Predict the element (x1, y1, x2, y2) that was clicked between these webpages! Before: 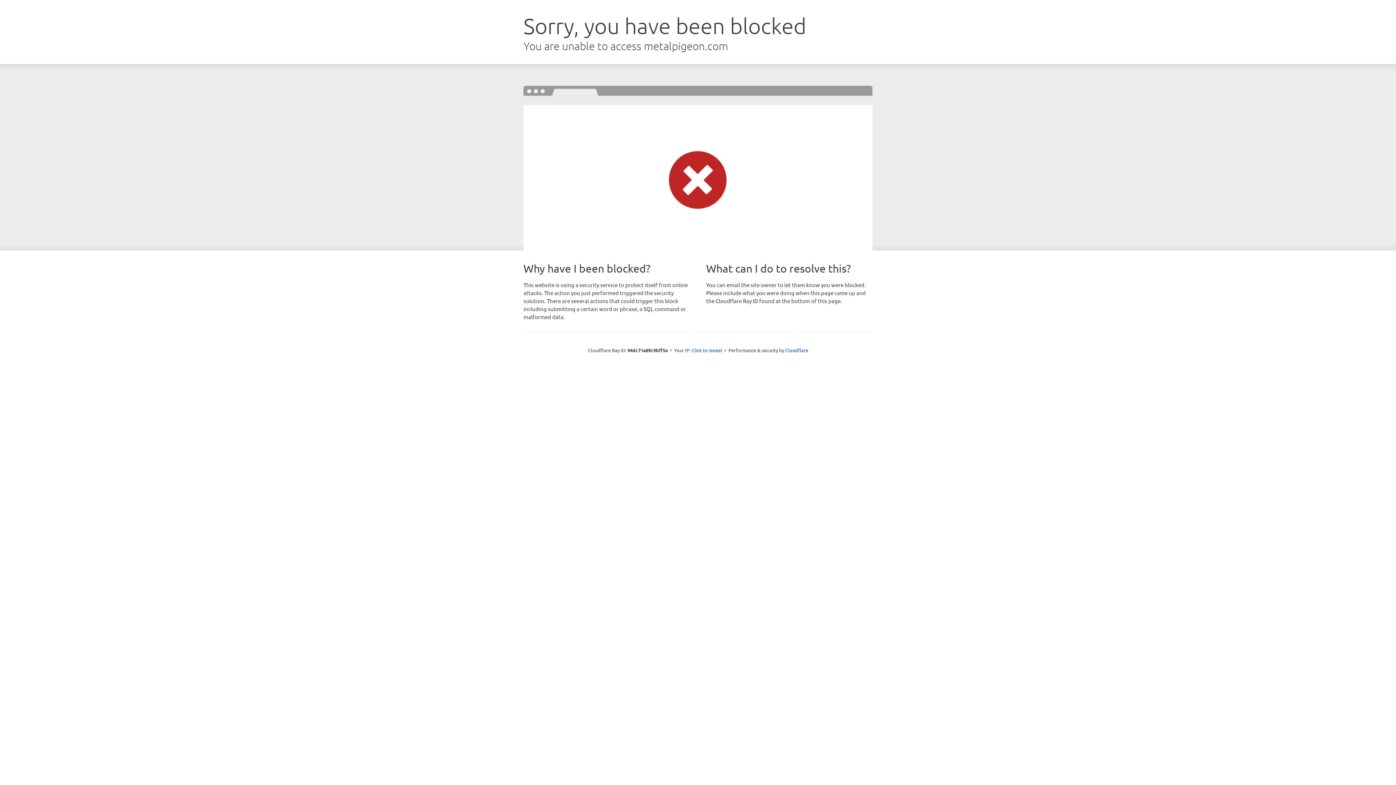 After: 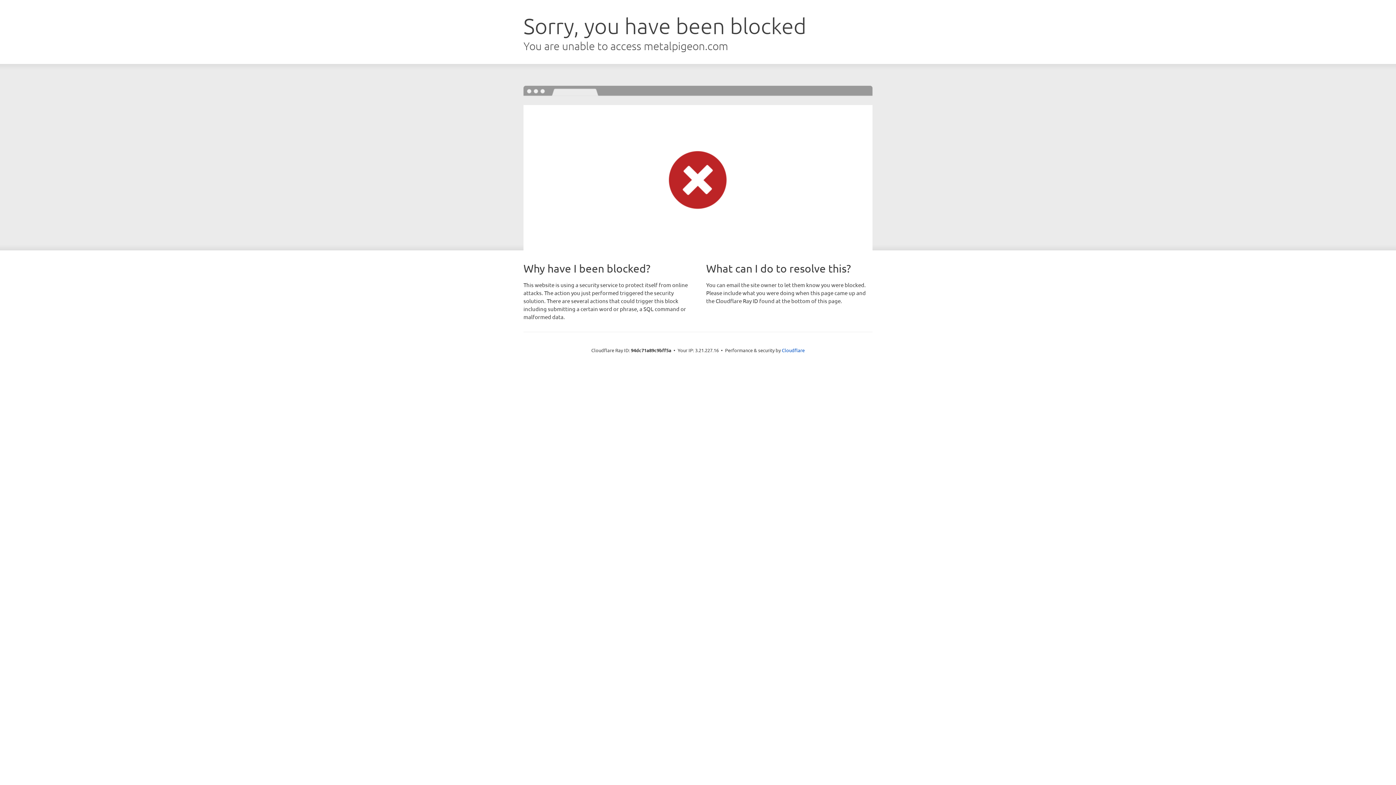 Action: label: Click to reveal bbox: (691, 346, 722, 353)